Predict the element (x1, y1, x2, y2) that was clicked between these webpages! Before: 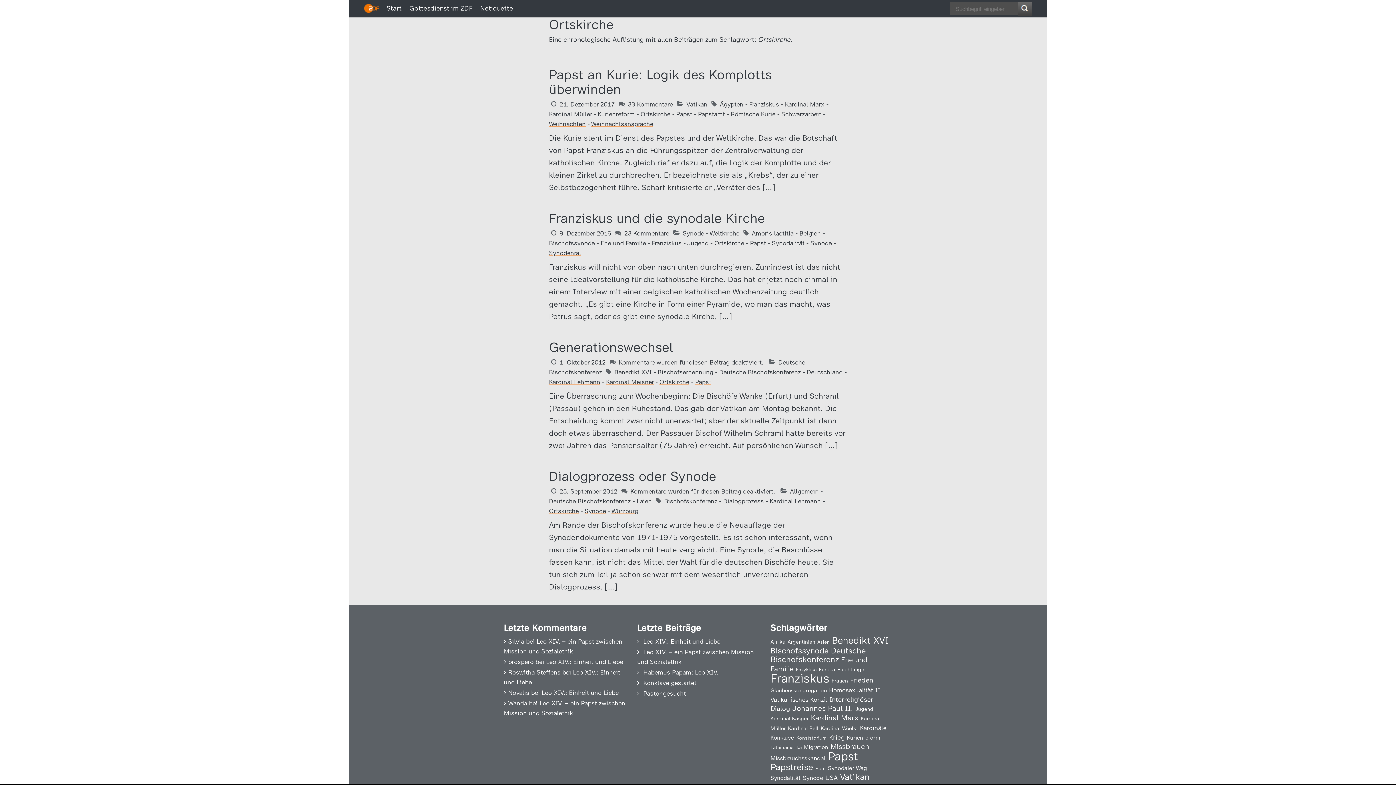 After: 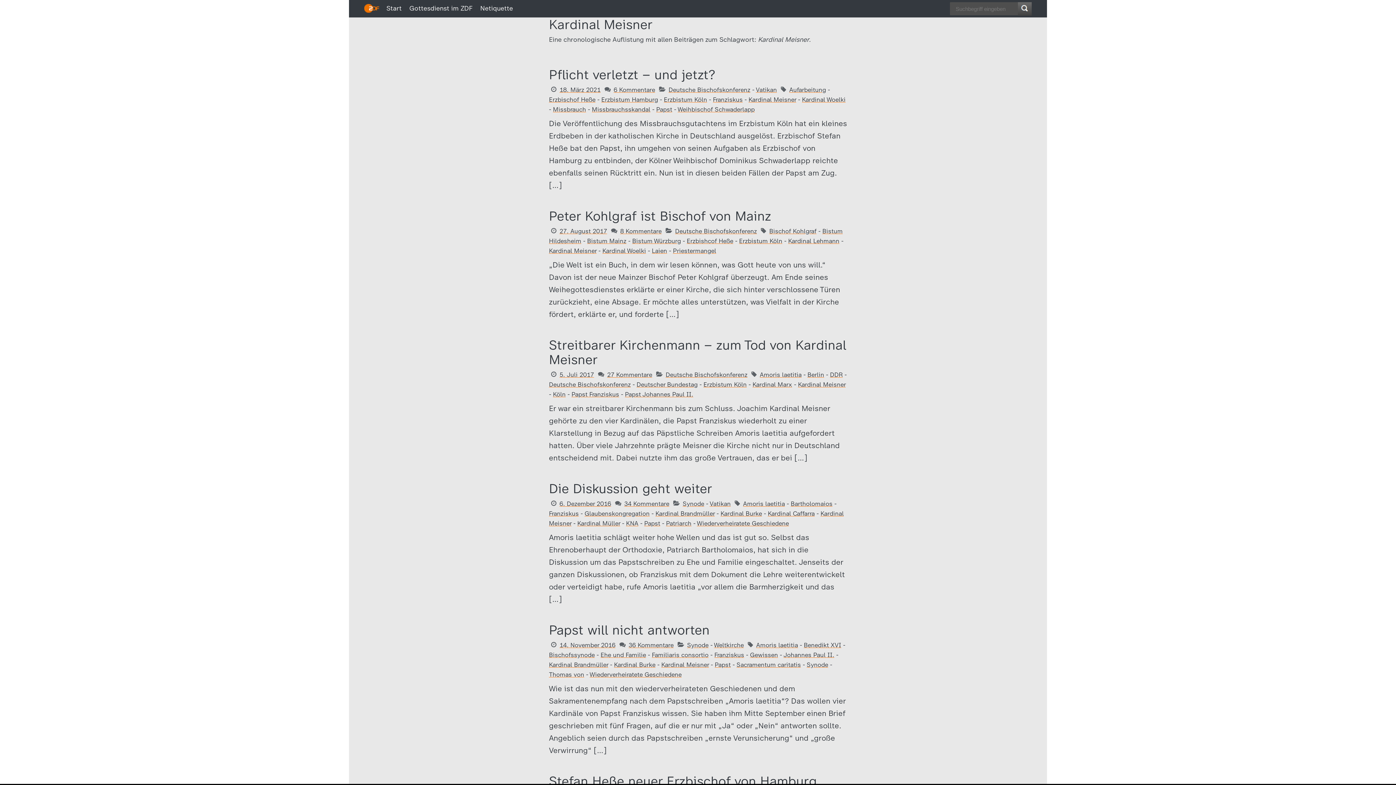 Action: bbox: (606, 378, 653, 385) label: Kardinal Meisner